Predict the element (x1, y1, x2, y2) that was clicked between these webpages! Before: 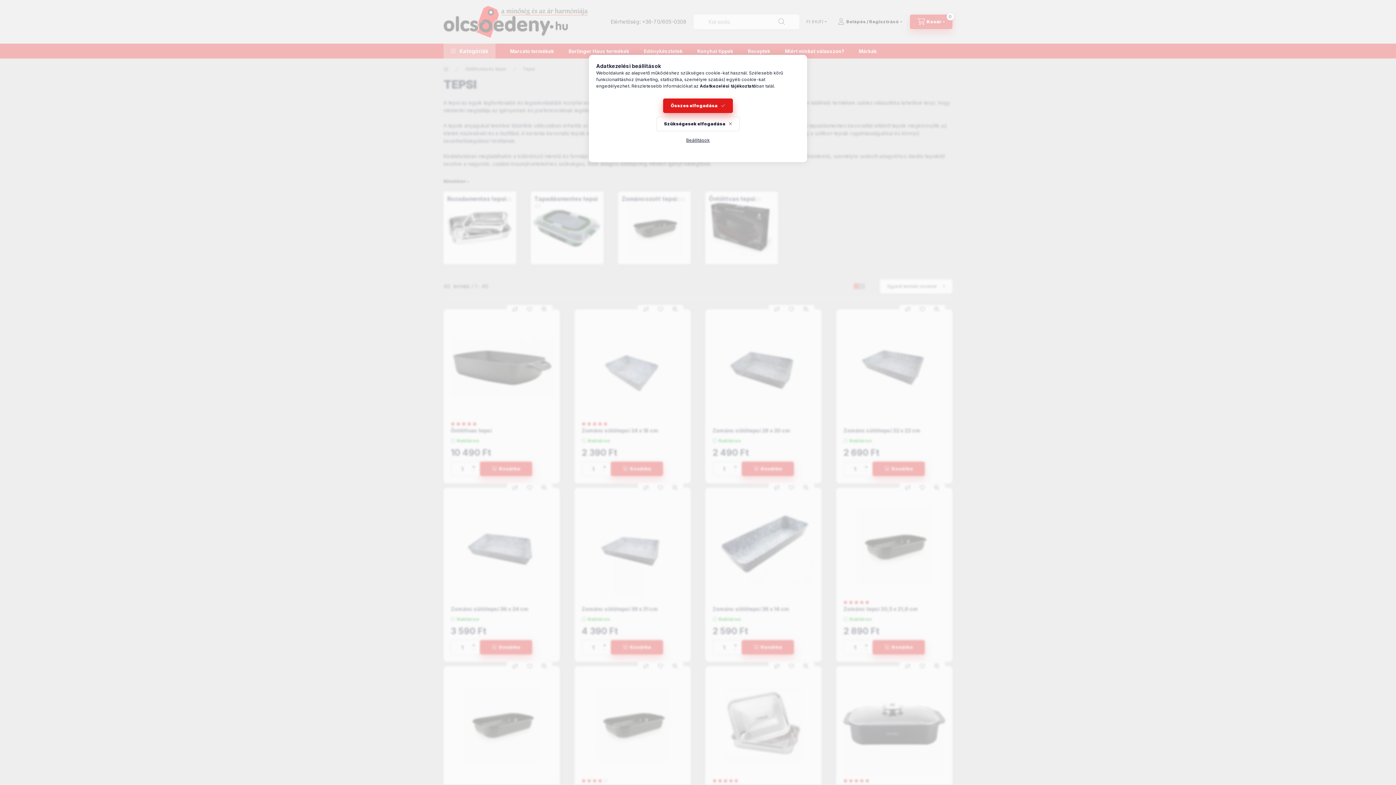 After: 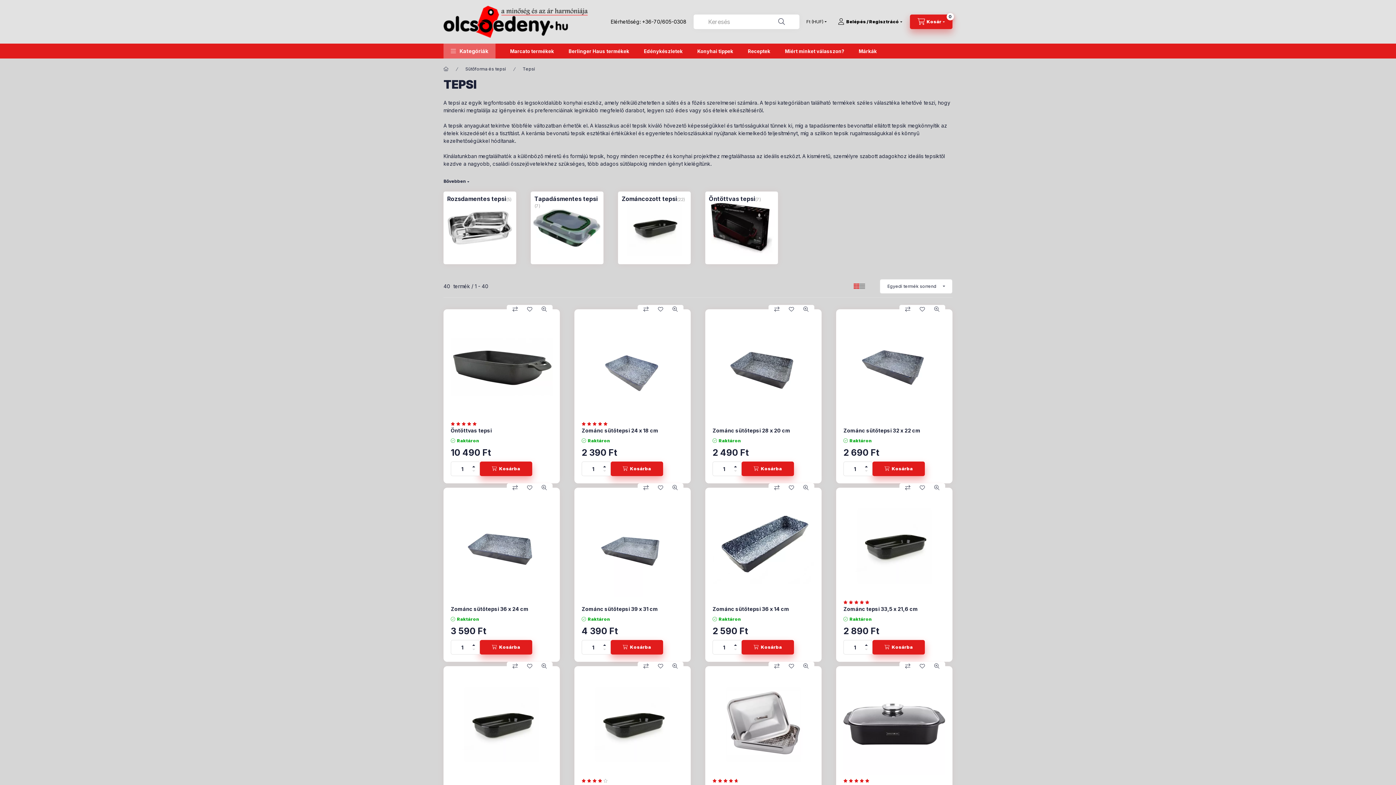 Action: label: Szükségesek elfogadása bbox: (656, 116, 739, 131)